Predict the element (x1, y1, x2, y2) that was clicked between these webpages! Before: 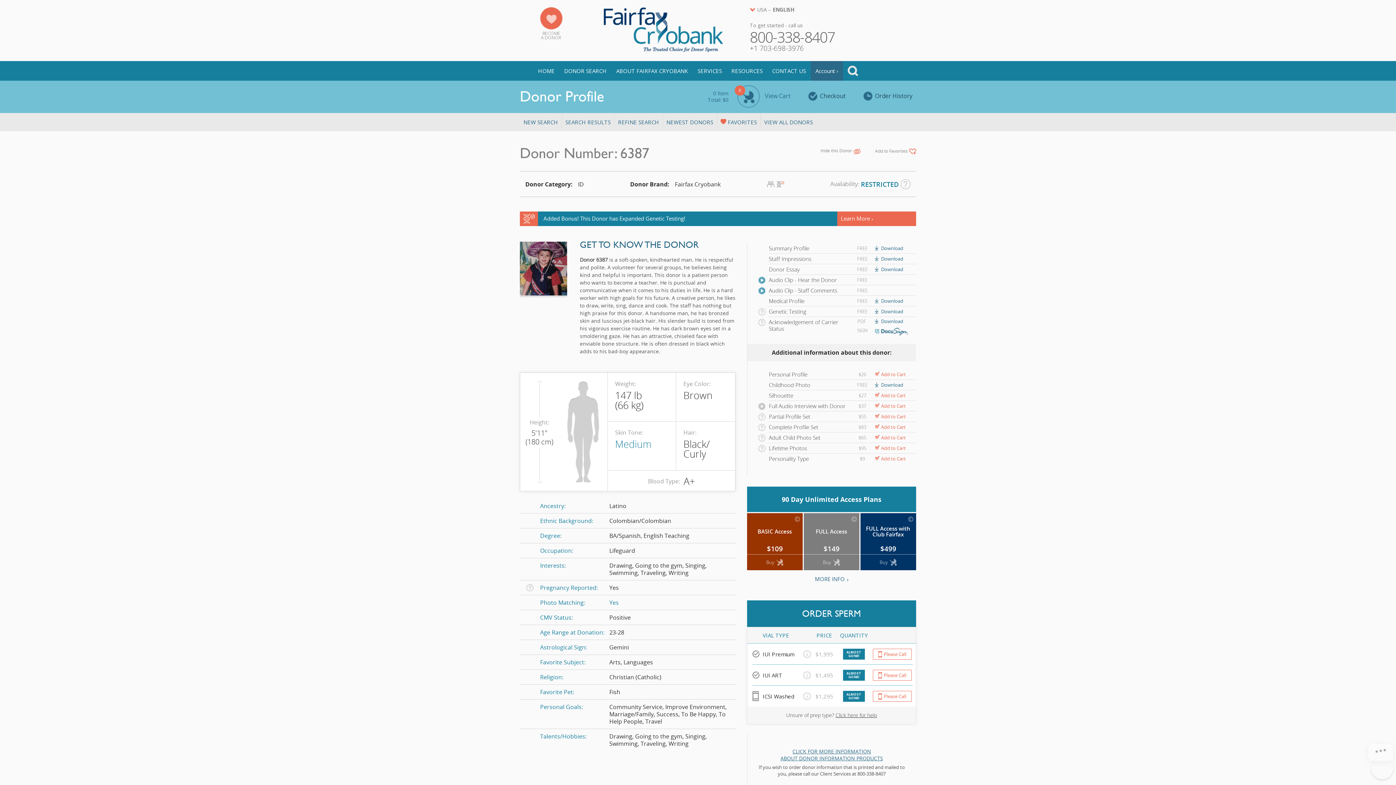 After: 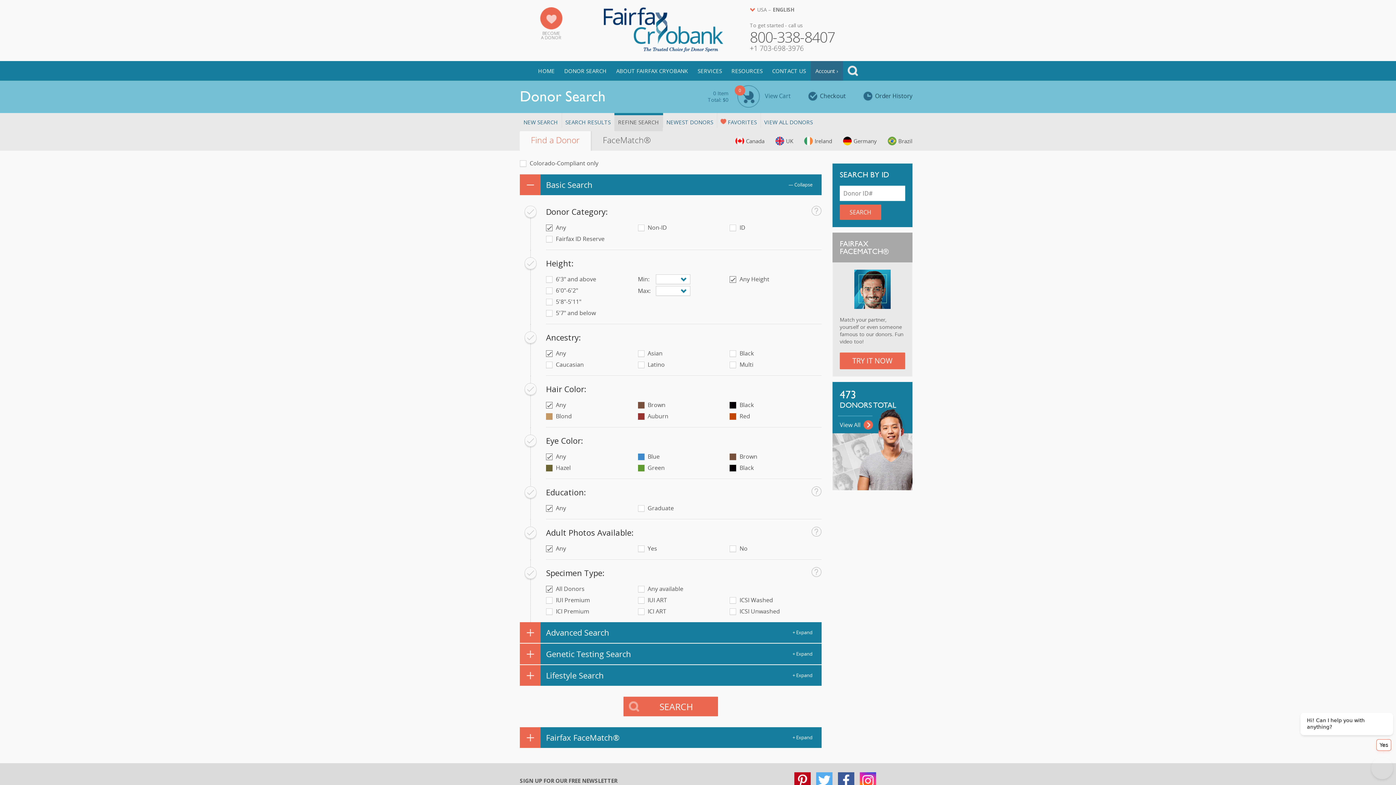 Action: label: REFINE SEARCH bbox: (614, 113, 662, 131)